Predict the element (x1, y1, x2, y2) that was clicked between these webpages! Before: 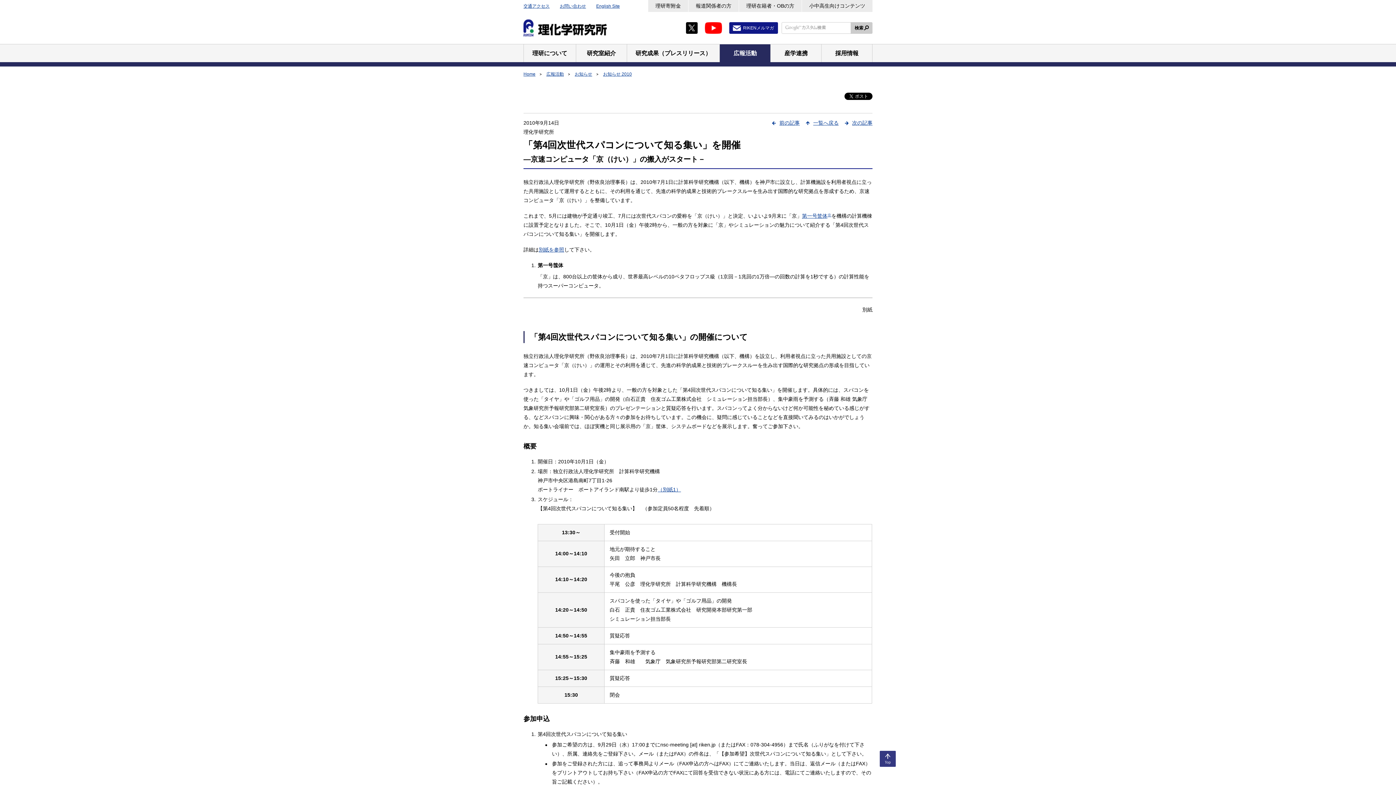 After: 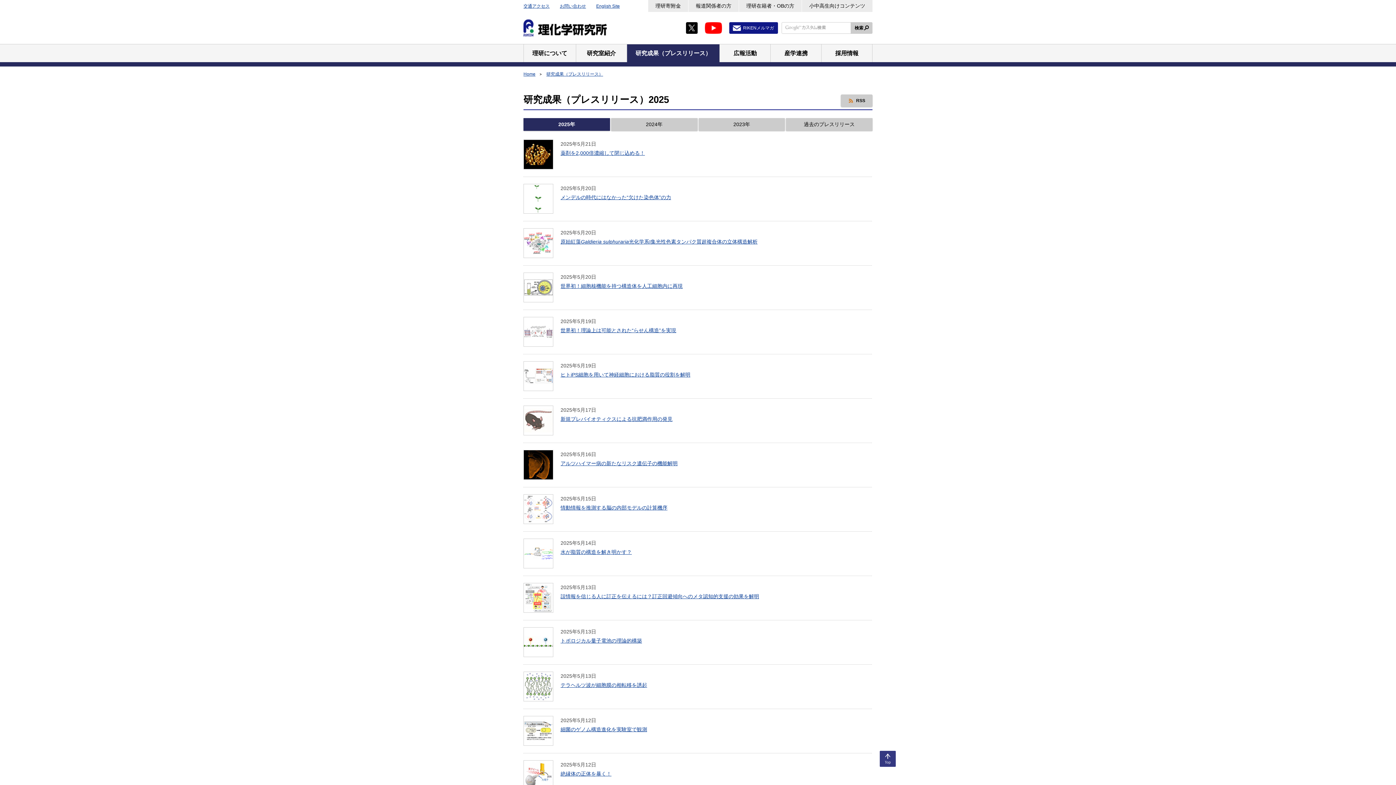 Action: label: 研究成果（プレスリリース） bbox: (627, 44, 719, 62)